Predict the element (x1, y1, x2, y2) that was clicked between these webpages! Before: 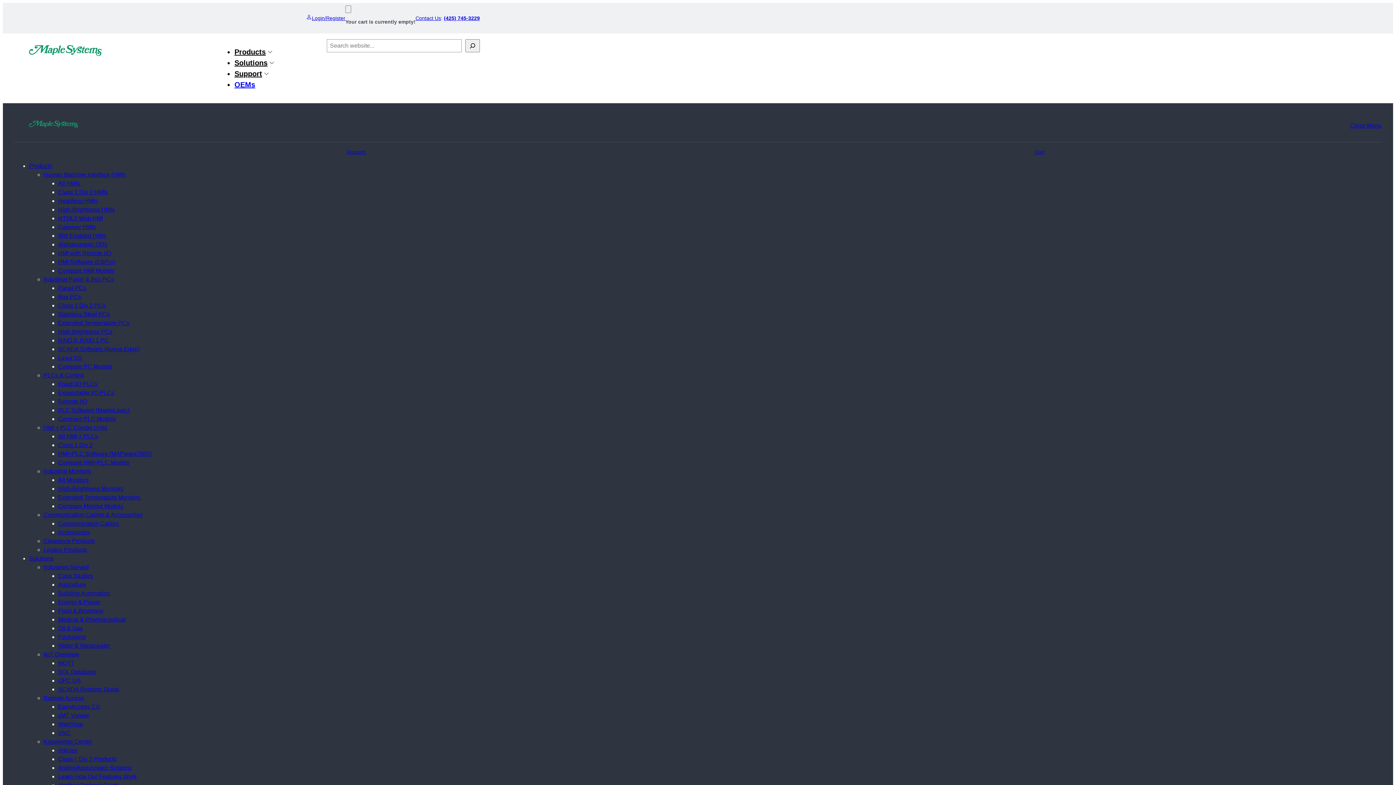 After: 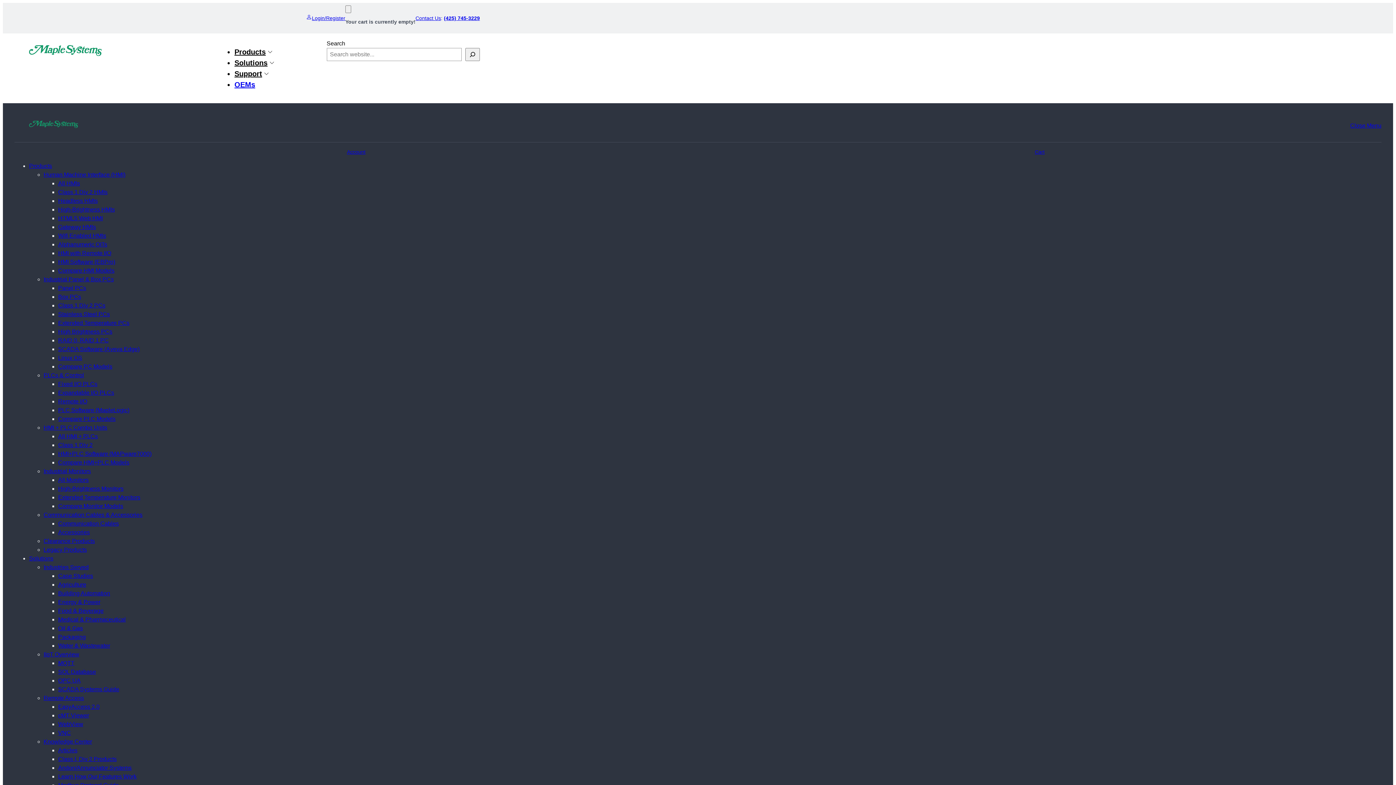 Action: bbox: (43, 424, 107, 430) label: HMI + PLC Combo Units